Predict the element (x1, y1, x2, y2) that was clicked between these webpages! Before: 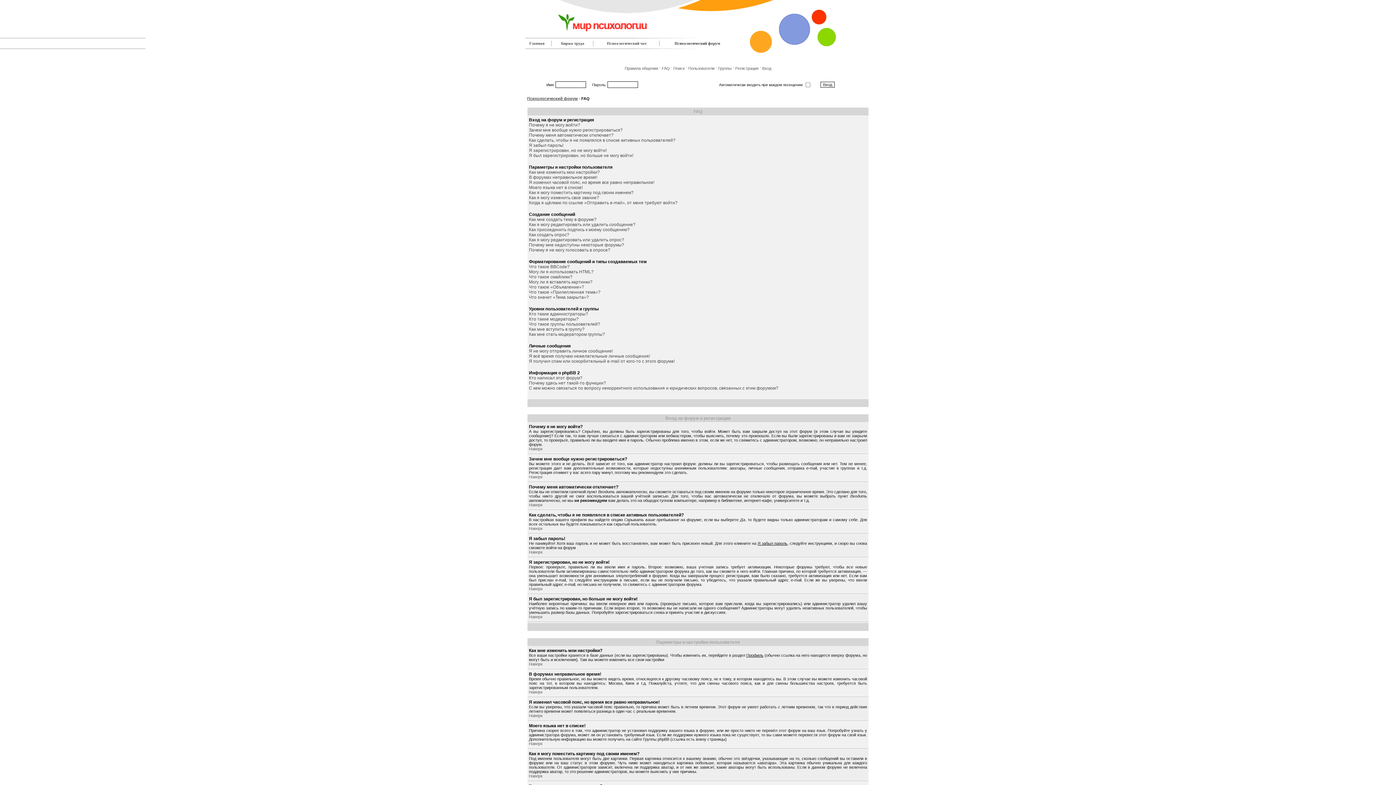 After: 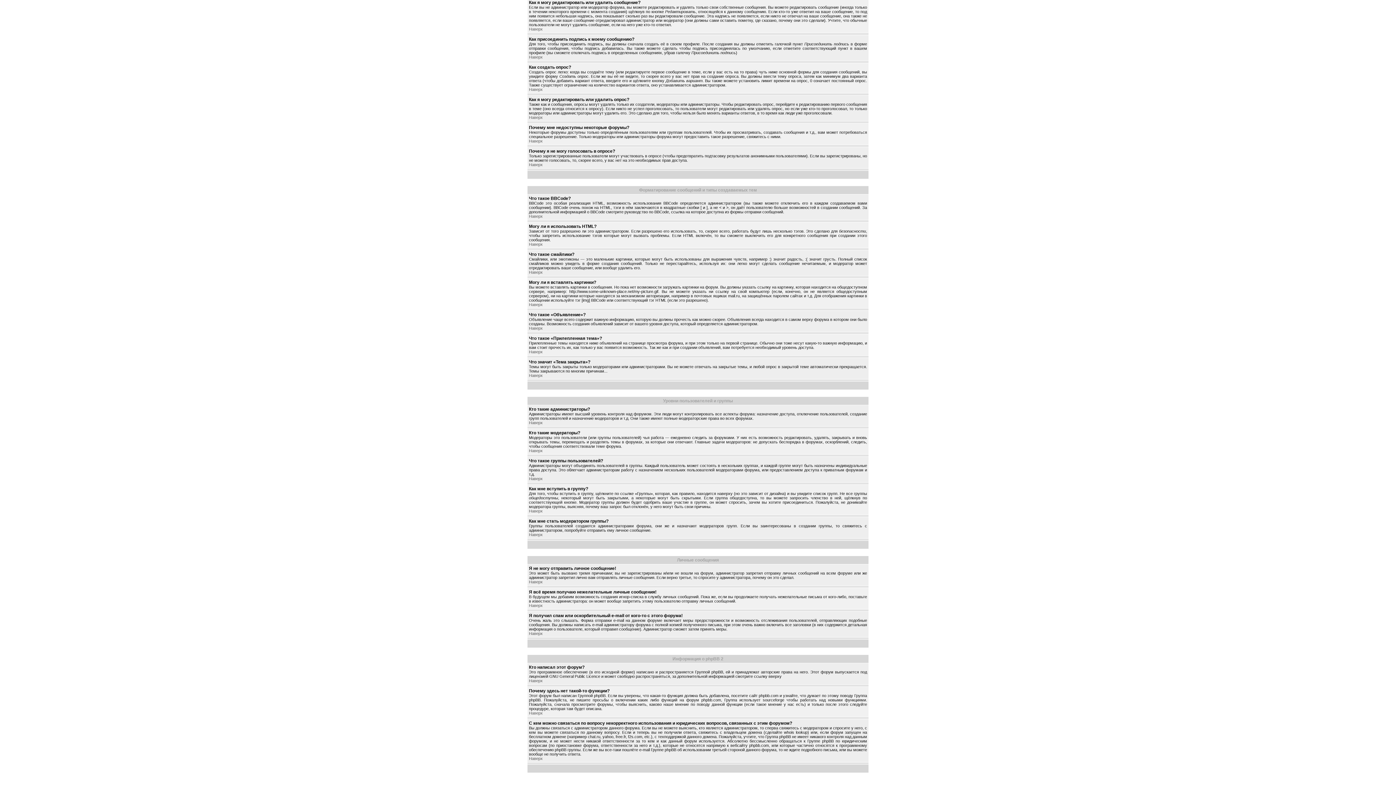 Action: label: Как я могу редактировать или удалить сообщение? bbox: (529, 222, 635, 227)